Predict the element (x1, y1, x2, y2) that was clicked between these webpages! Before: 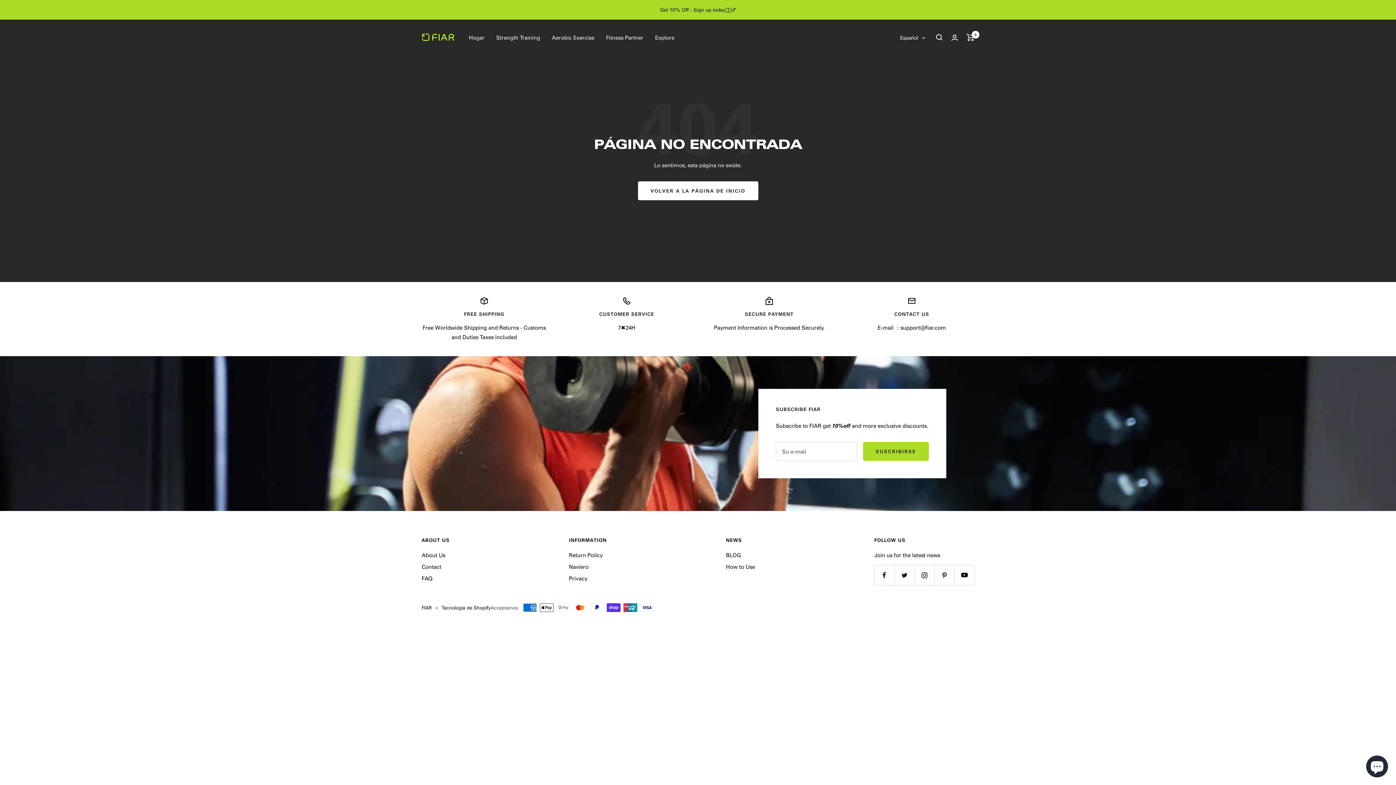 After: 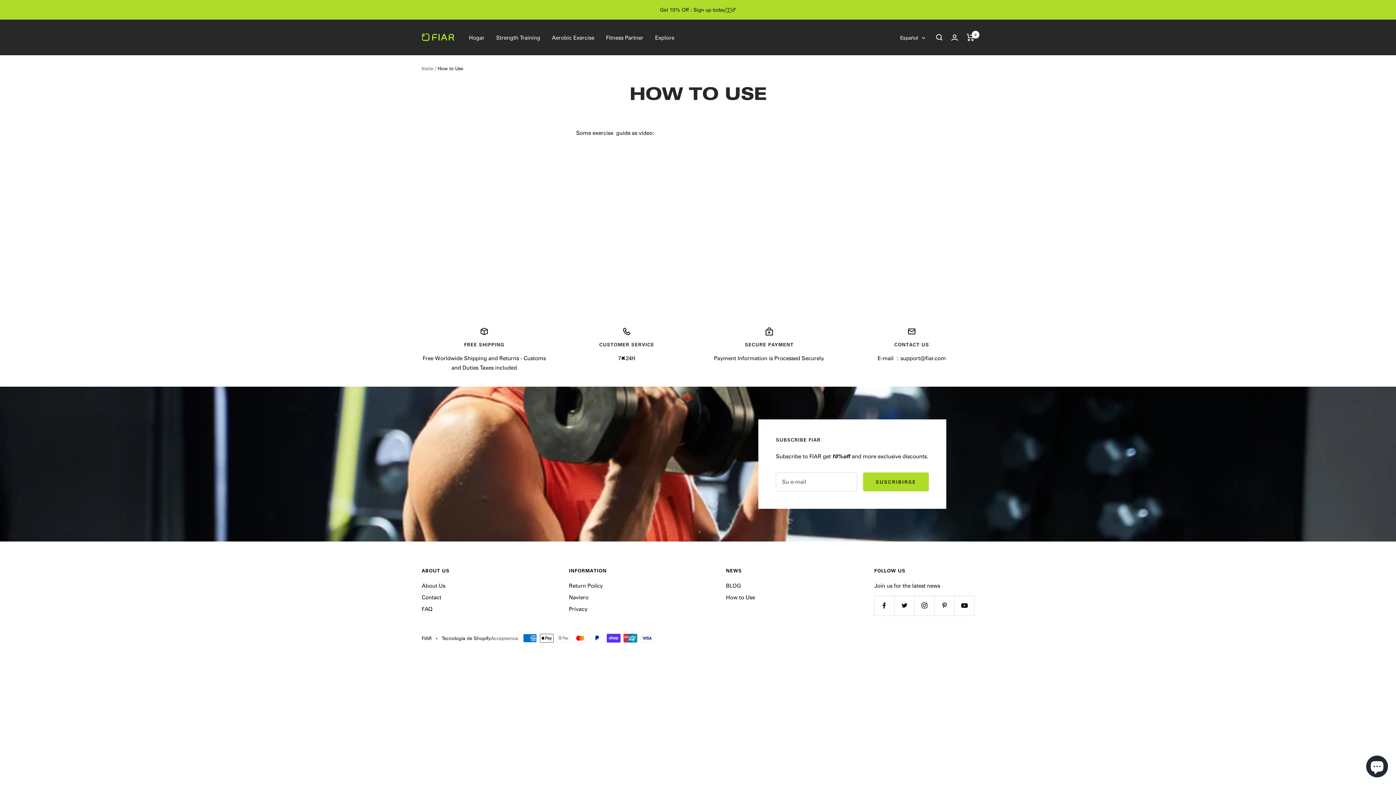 Action: bbox: (726, 562, 755, 571) label: How to Use